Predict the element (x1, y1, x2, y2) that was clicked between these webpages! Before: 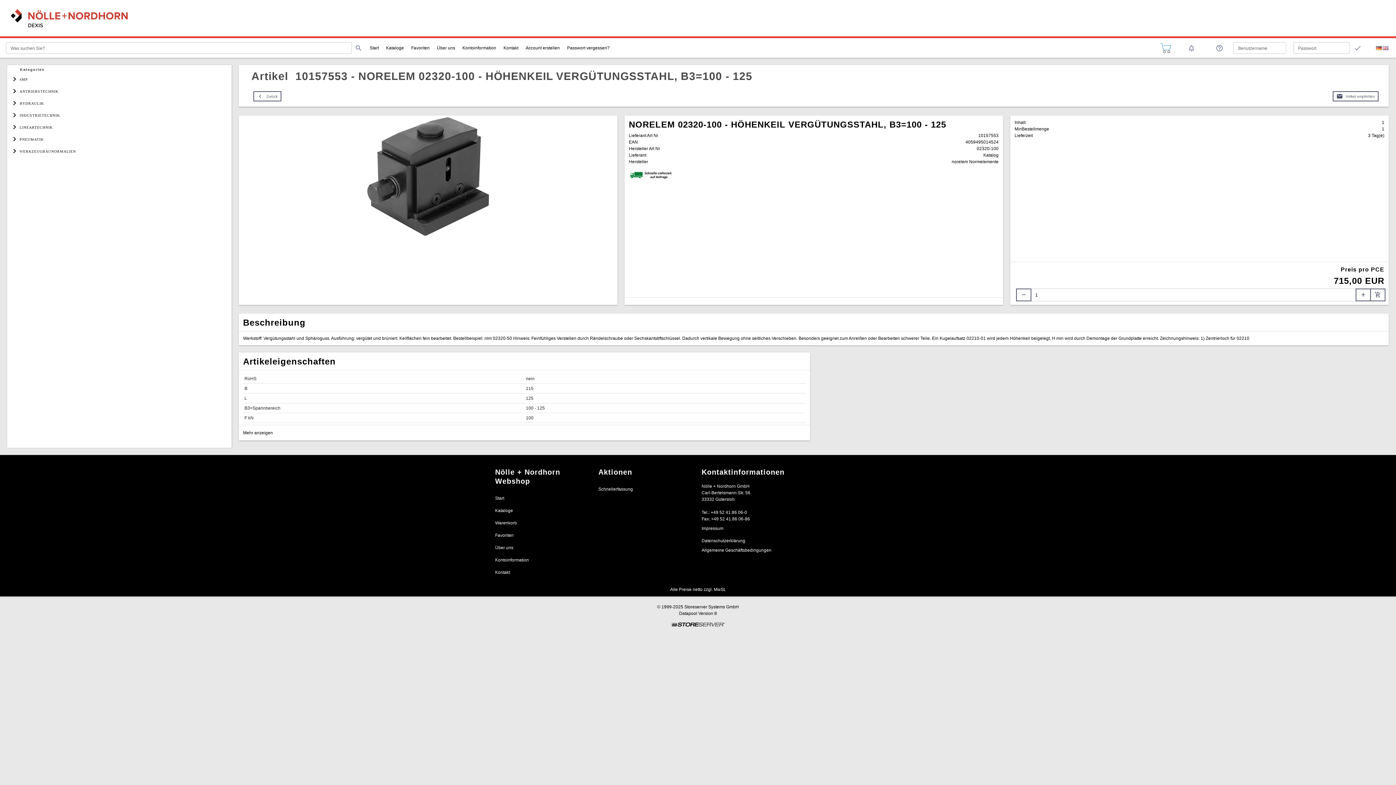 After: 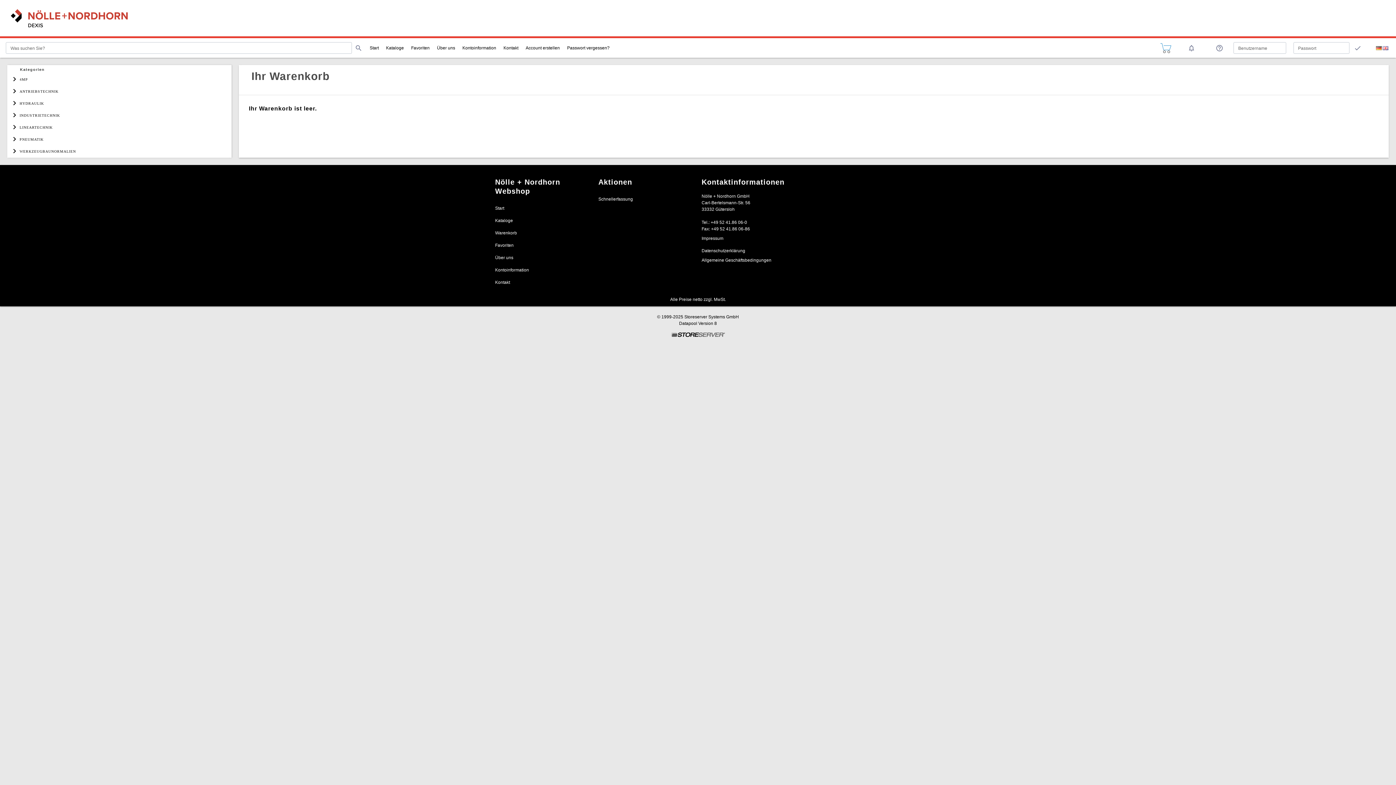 Action: label: Empty basket bbox: (1160, 42, 1172, 53)